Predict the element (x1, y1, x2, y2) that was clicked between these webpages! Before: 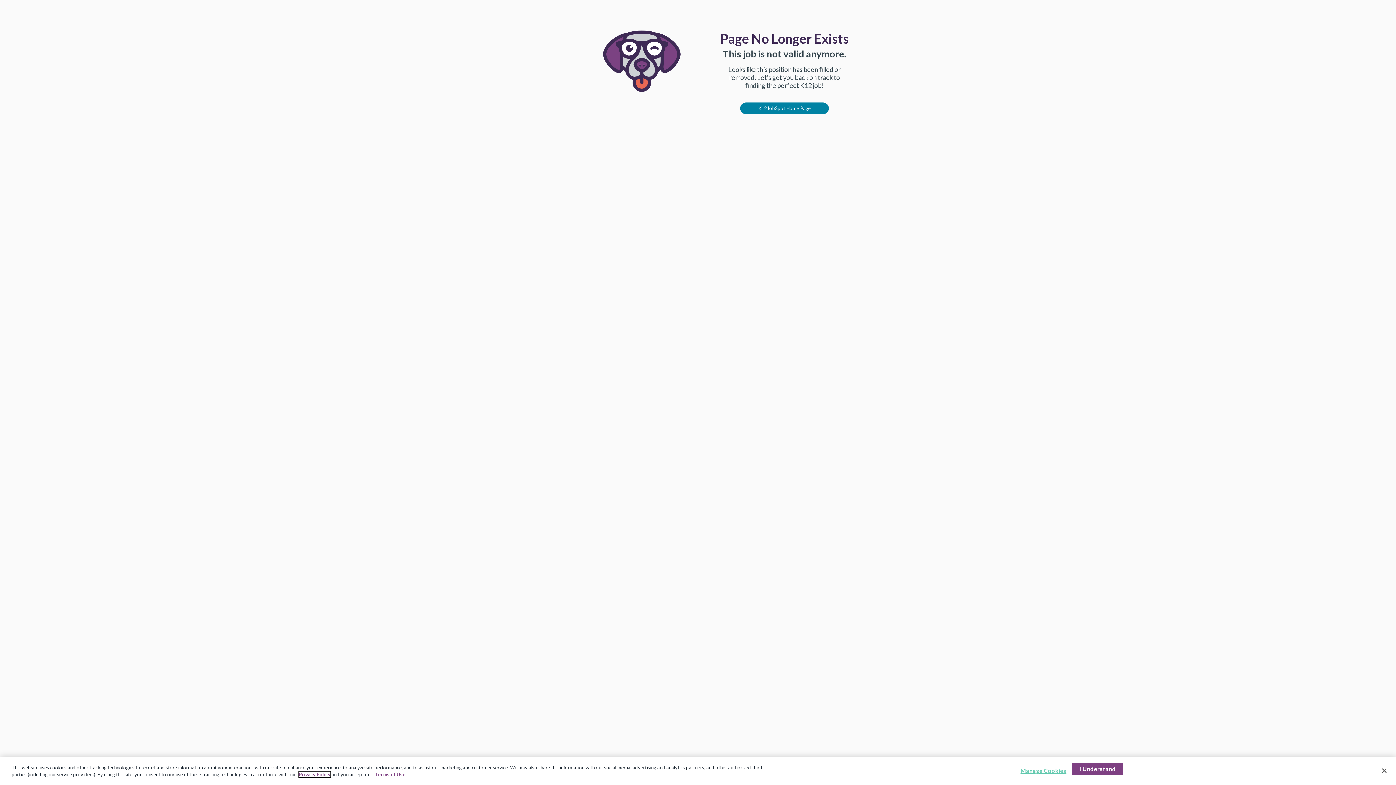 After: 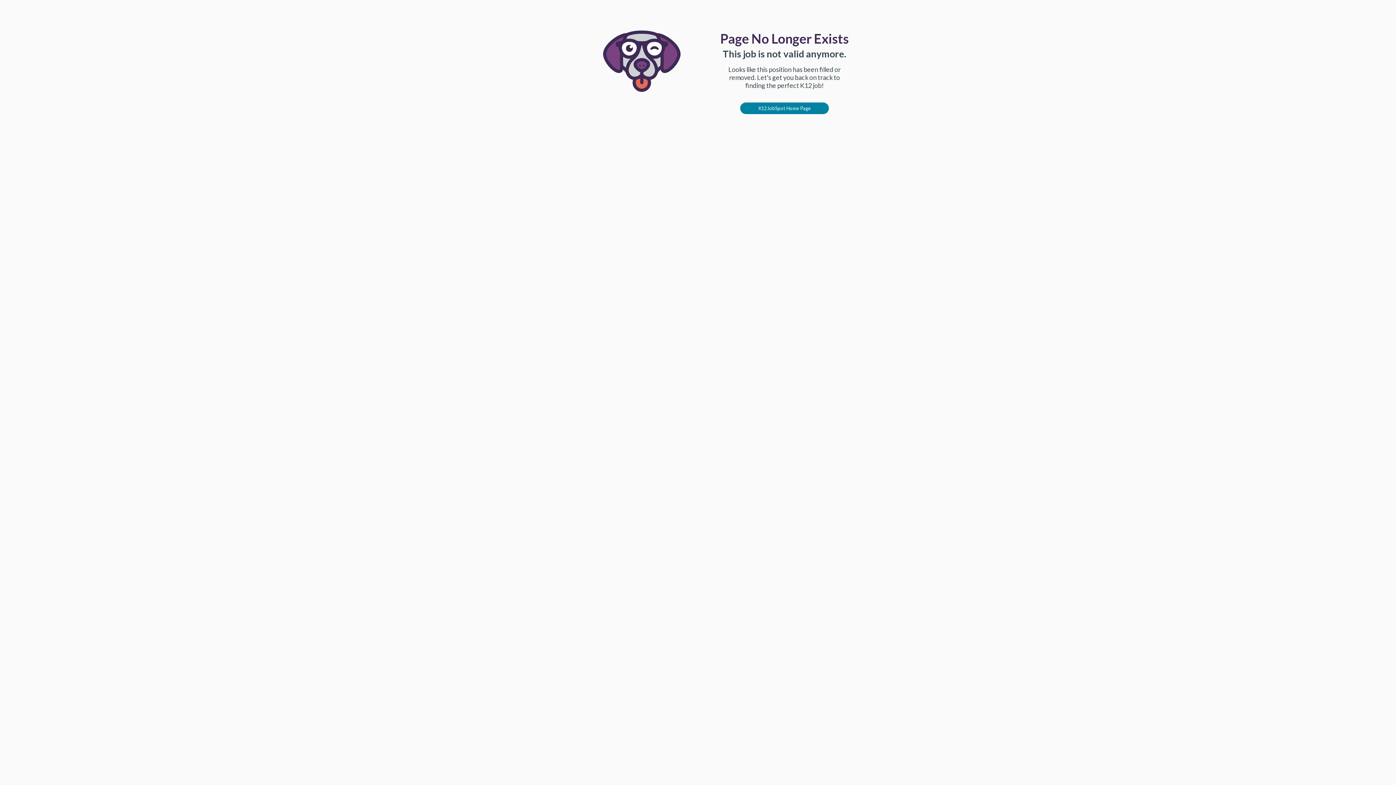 Action: label: I Understand bbox: (1072, 763, 1123, 775)